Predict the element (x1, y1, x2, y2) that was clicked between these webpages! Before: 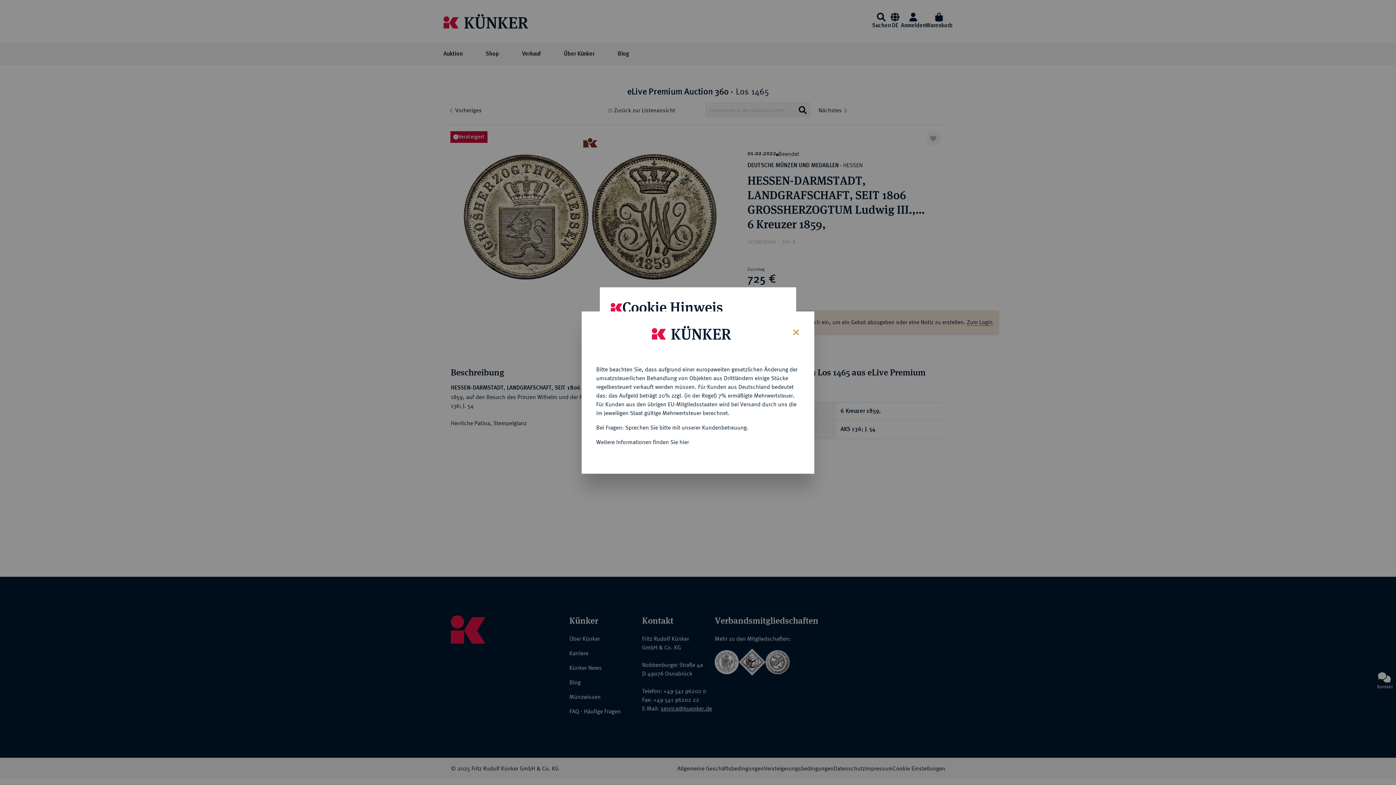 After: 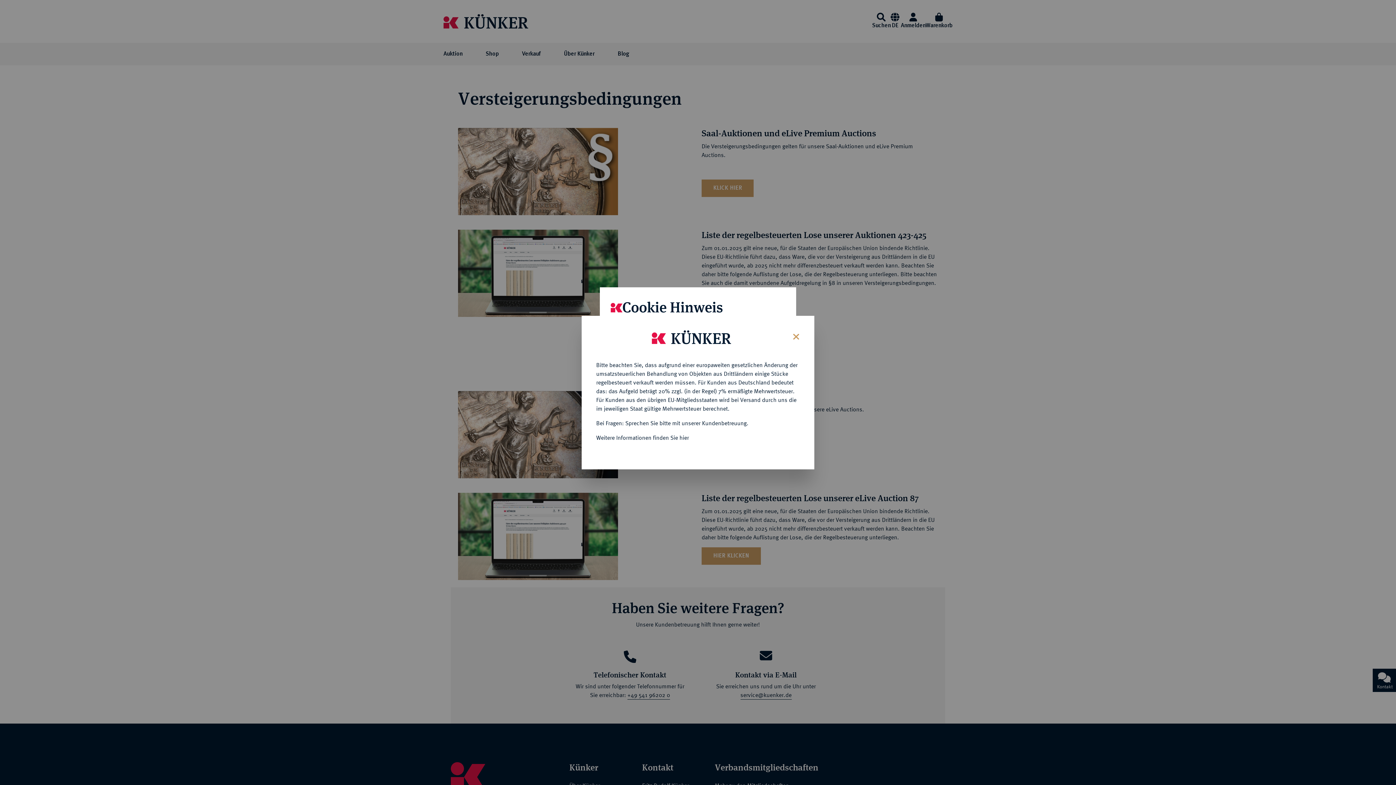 Action: label: Weitere Informationen finden Sie hier bbox: (596, 438, 689, 445)